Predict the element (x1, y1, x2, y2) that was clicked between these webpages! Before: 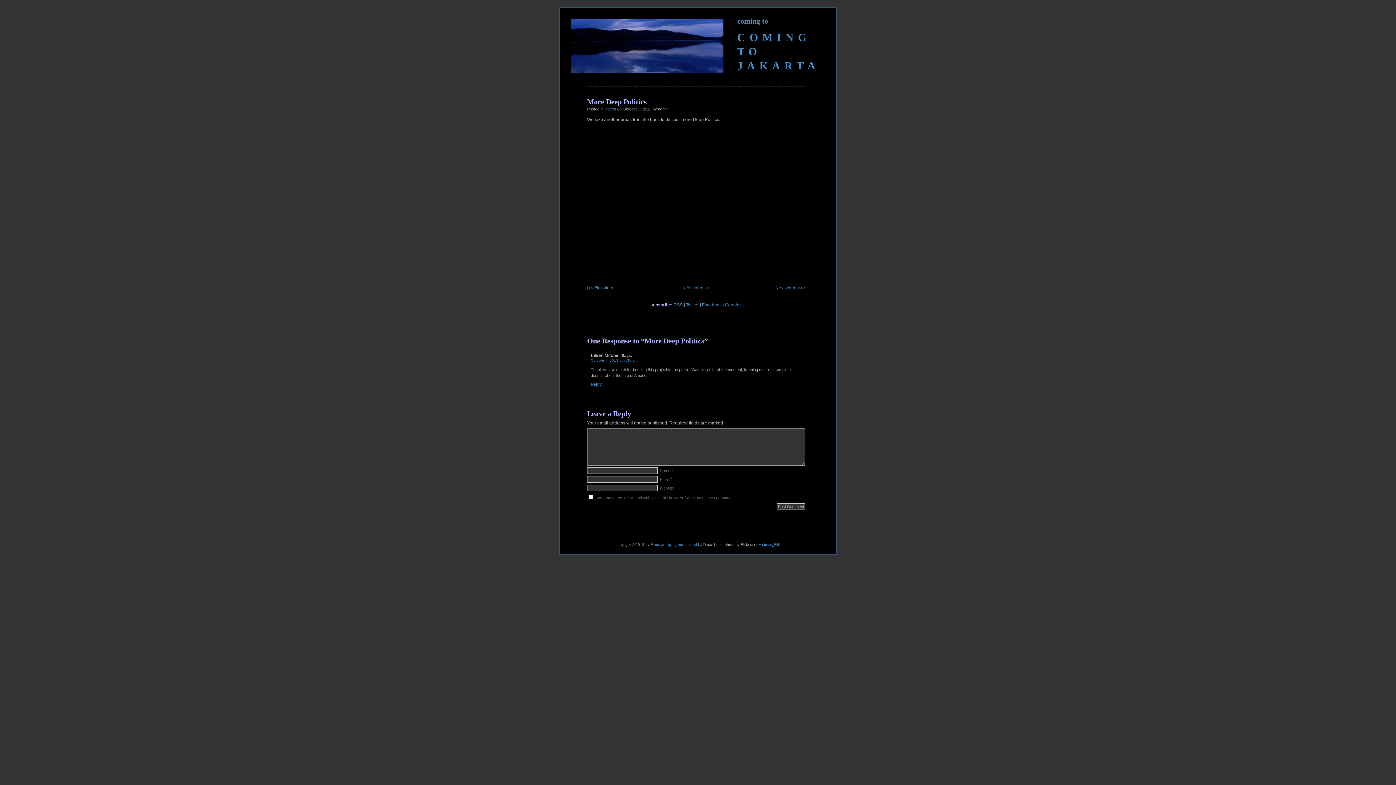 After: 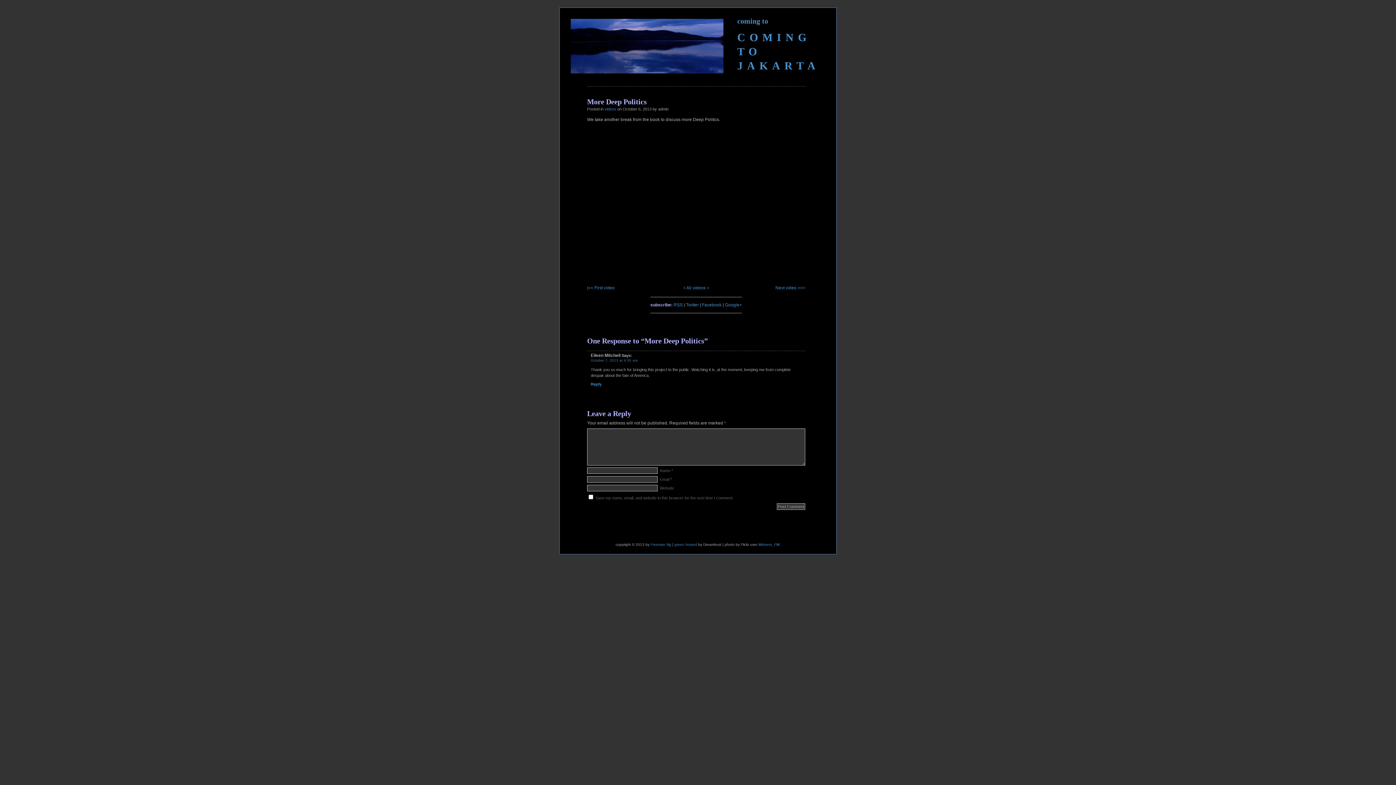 Action: label: More Deep Politics bbox: (587, 97, 646, 105)